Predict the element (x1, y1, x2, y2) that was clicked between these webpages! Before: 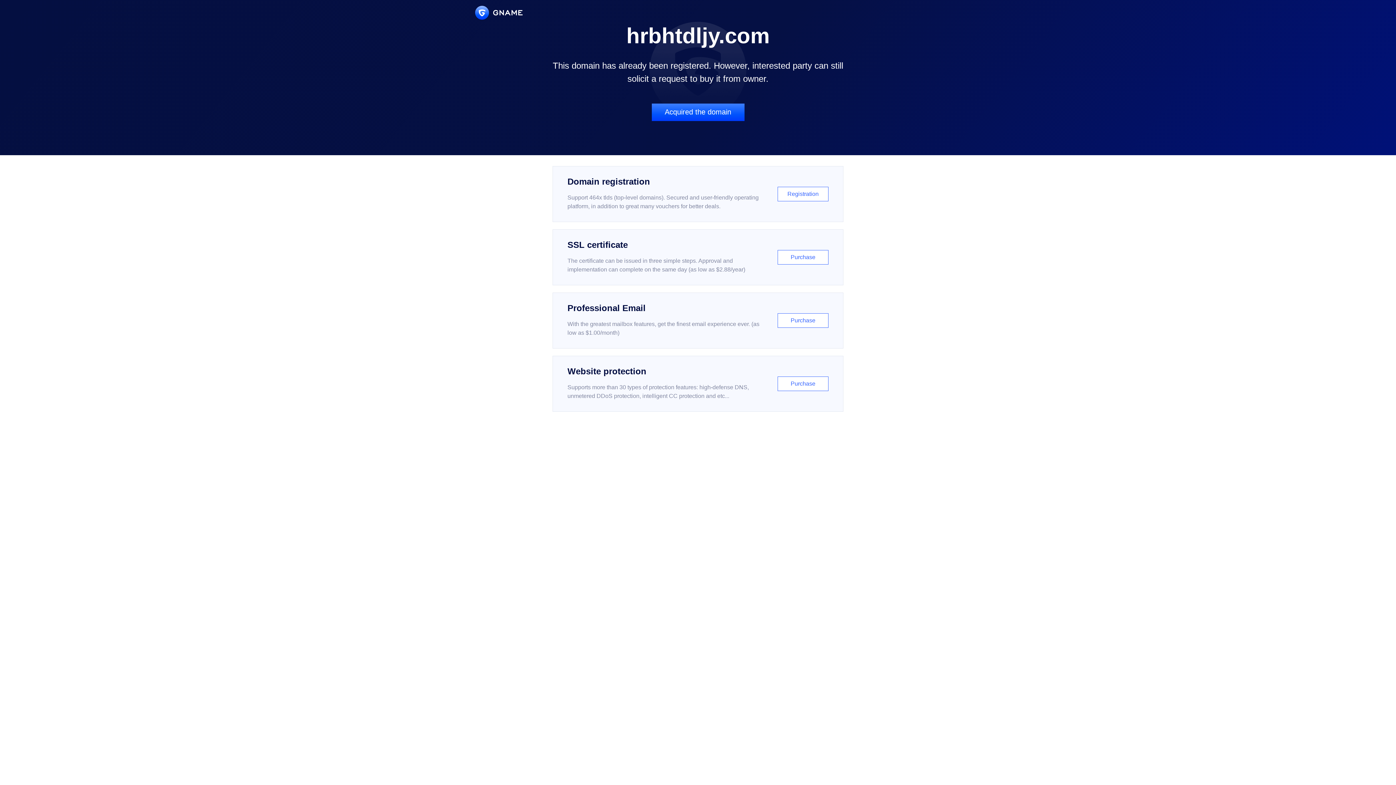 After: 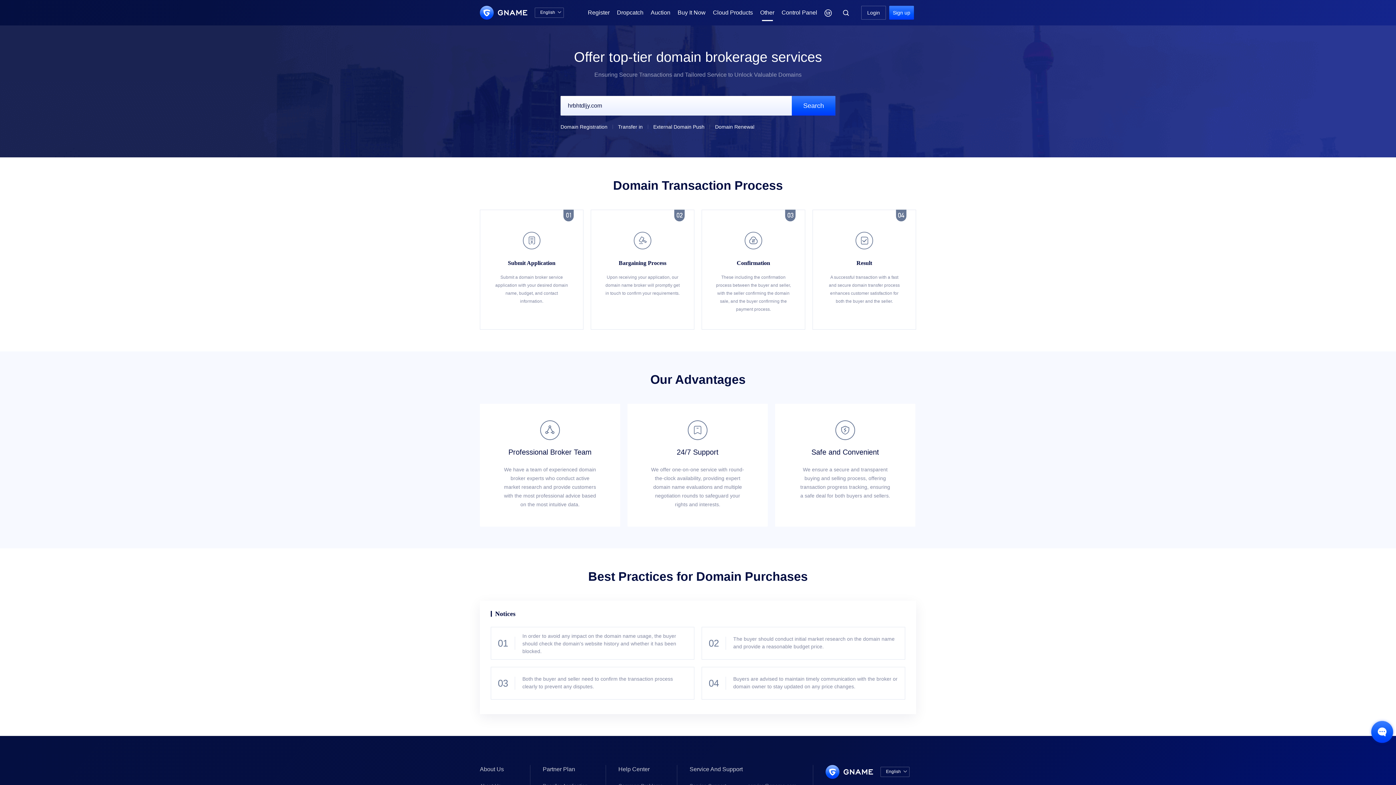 Action: bbox: (651, 103, 744, 121) label: Acquired the domain